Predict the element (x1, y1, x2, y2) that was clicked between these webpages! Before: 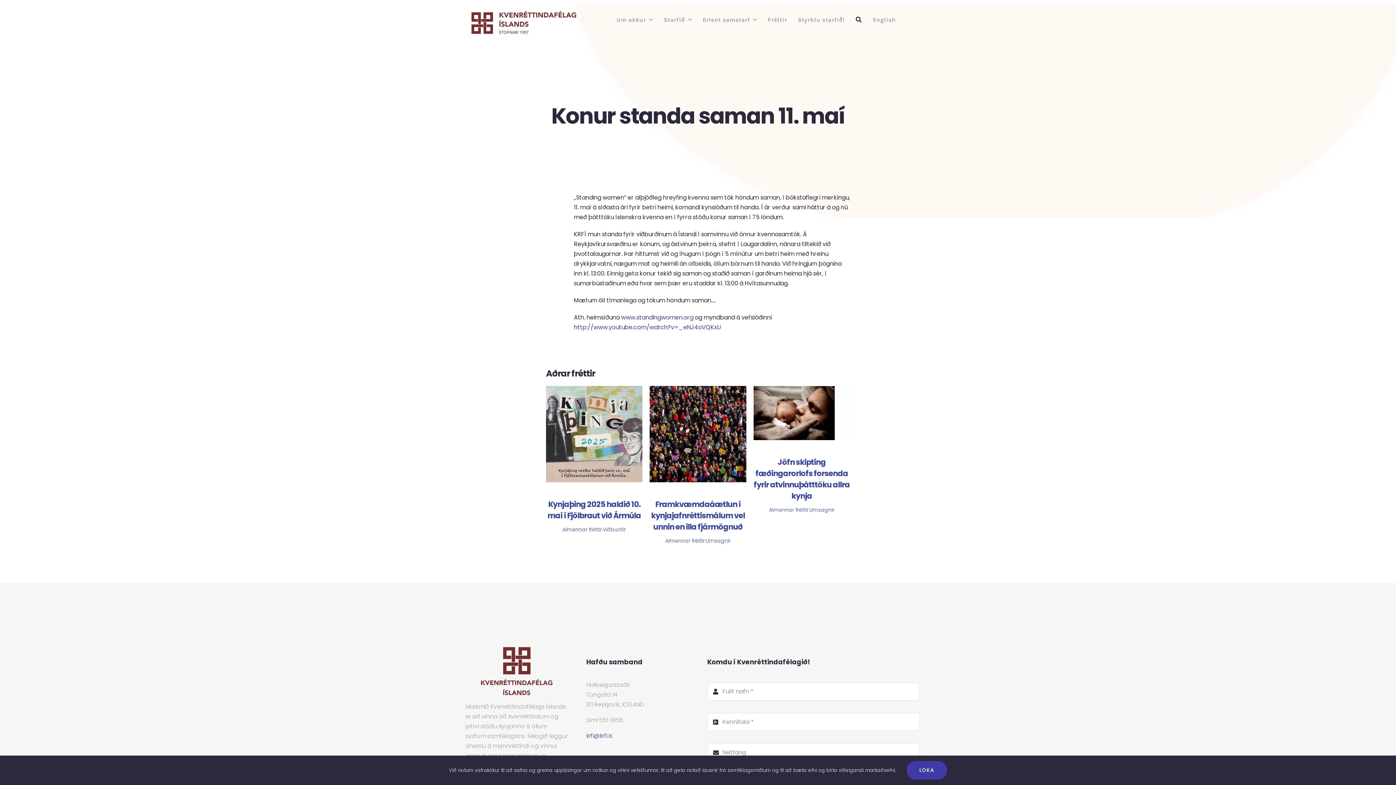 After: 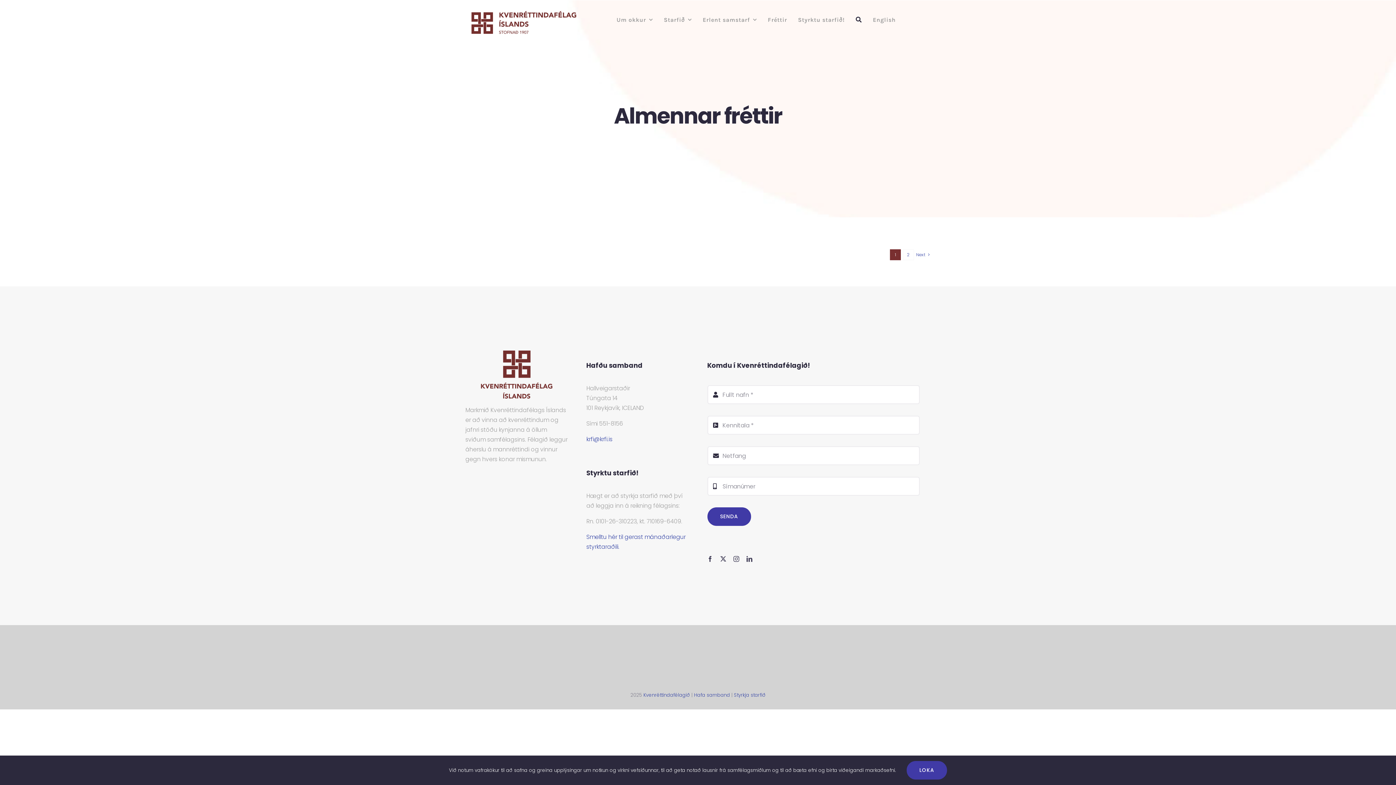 Action: label: Almennar fréttir bbox: (769, 506, 808, 513)